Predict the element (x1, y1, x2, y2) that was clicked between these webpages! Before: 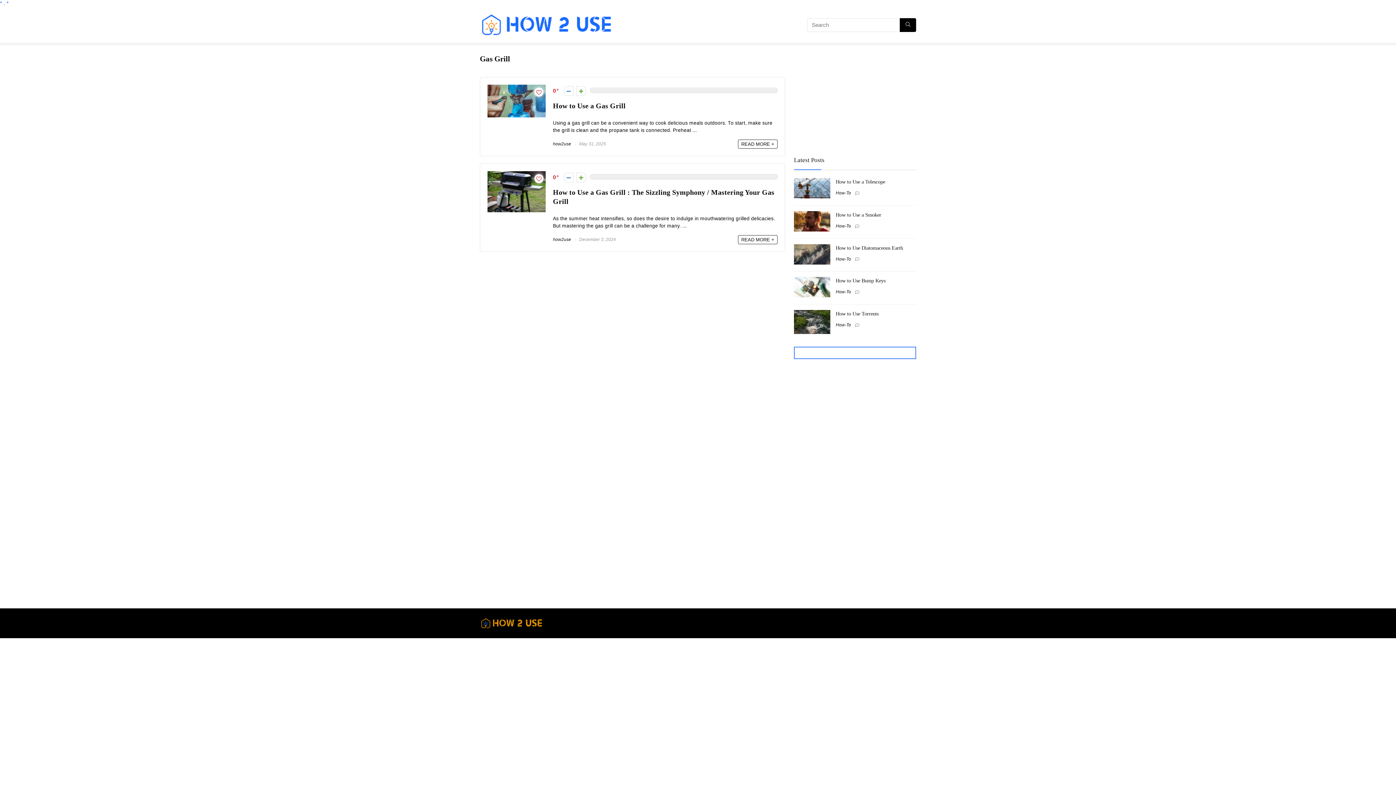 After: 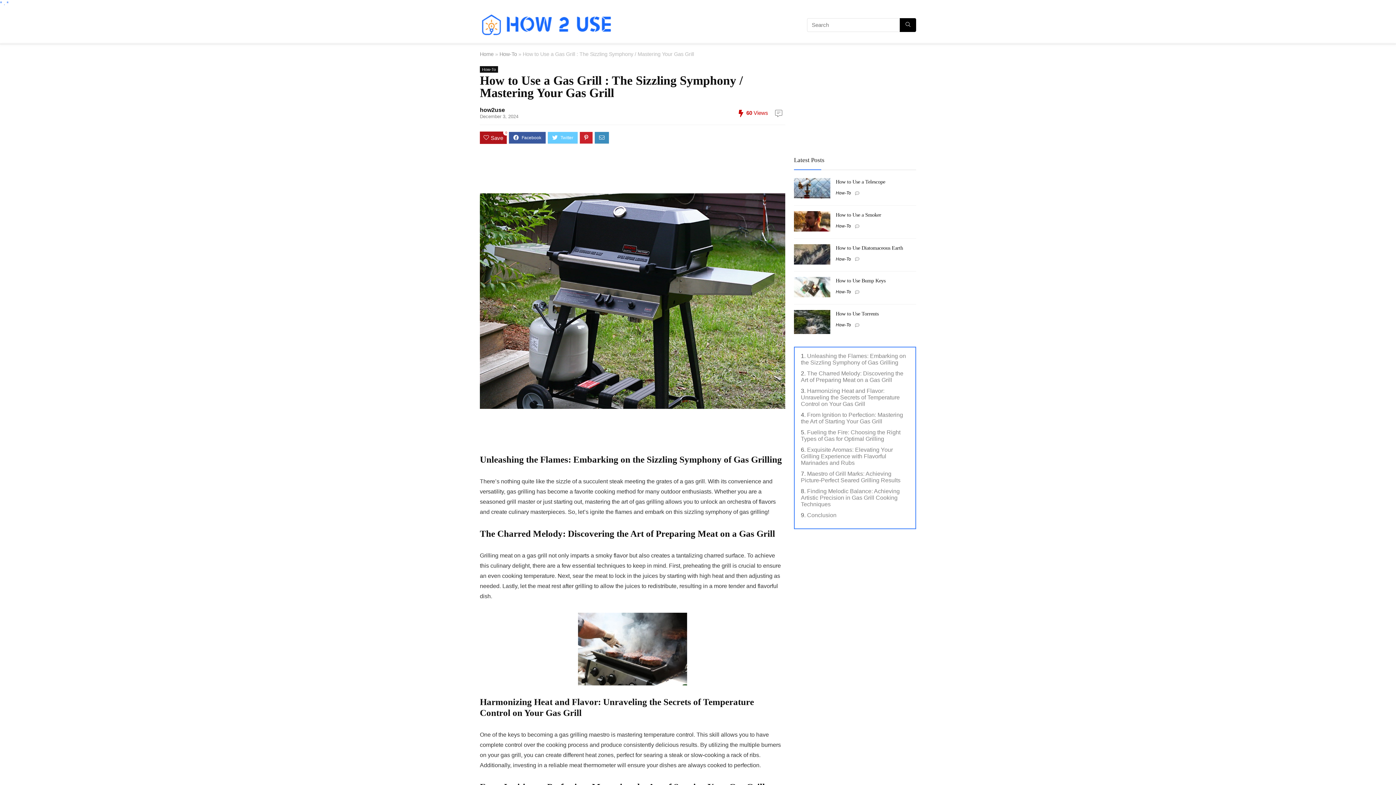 Action: bbox: (738, 235, 777, 244) label: READ MORE +